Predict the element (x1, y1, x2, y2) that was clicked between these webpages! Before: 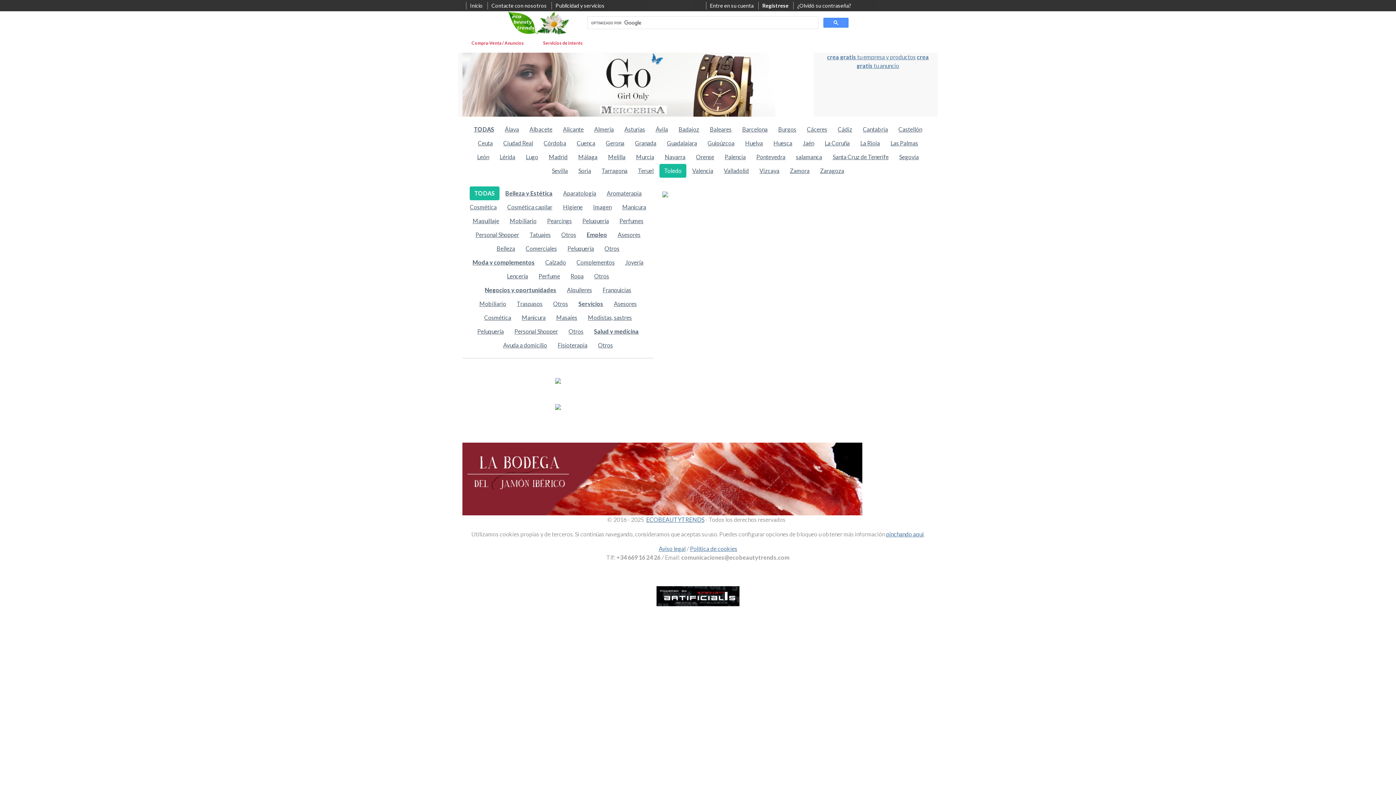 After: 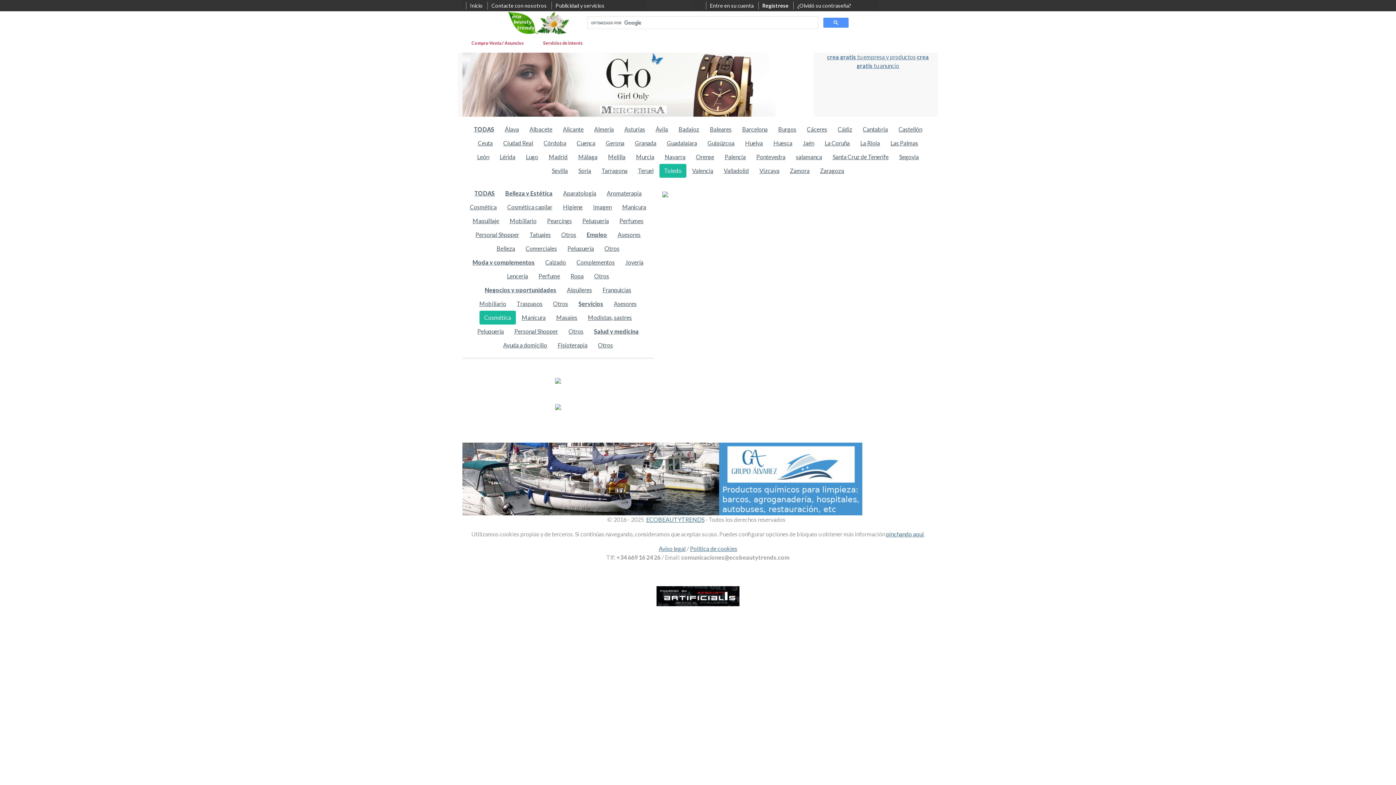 Action: bbox: (479, 310, 516, 324) label: Cosmética